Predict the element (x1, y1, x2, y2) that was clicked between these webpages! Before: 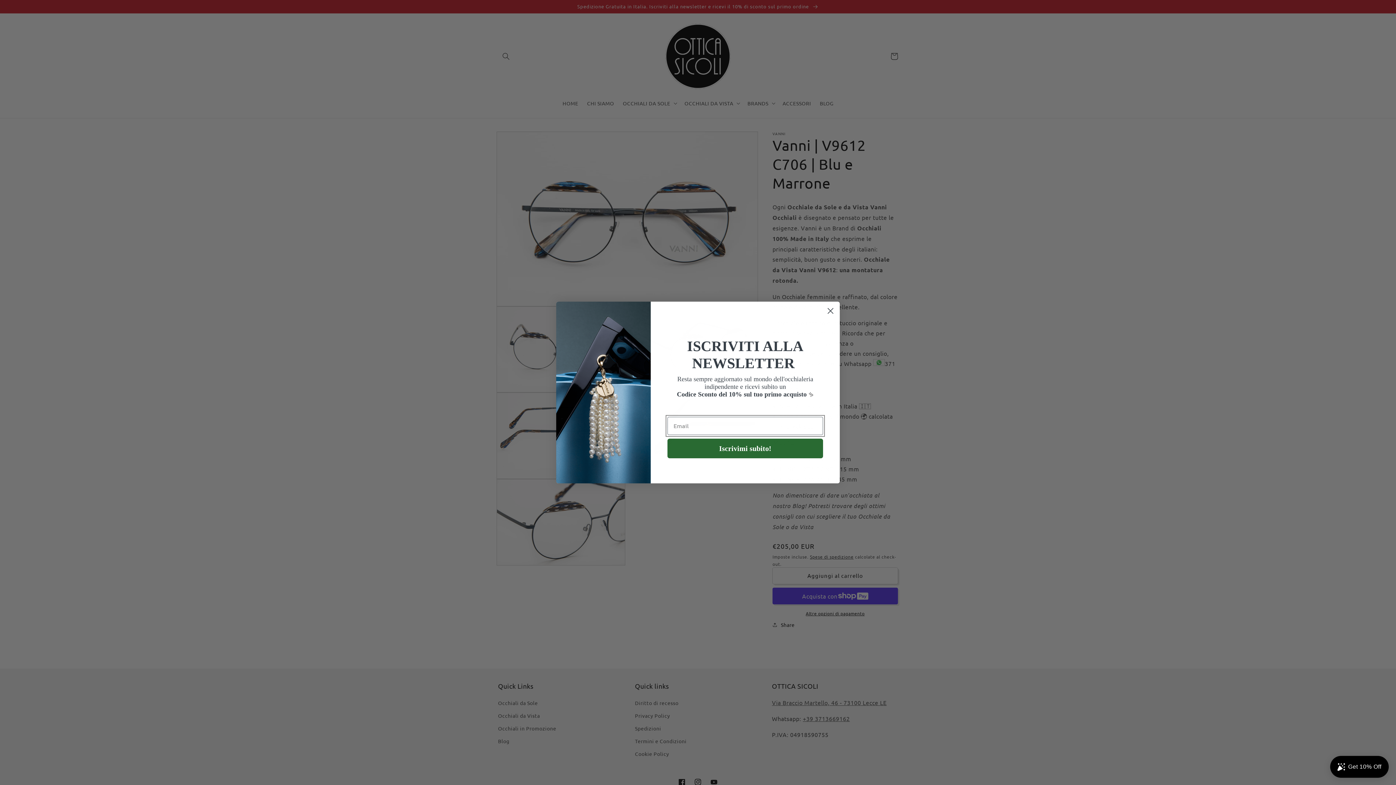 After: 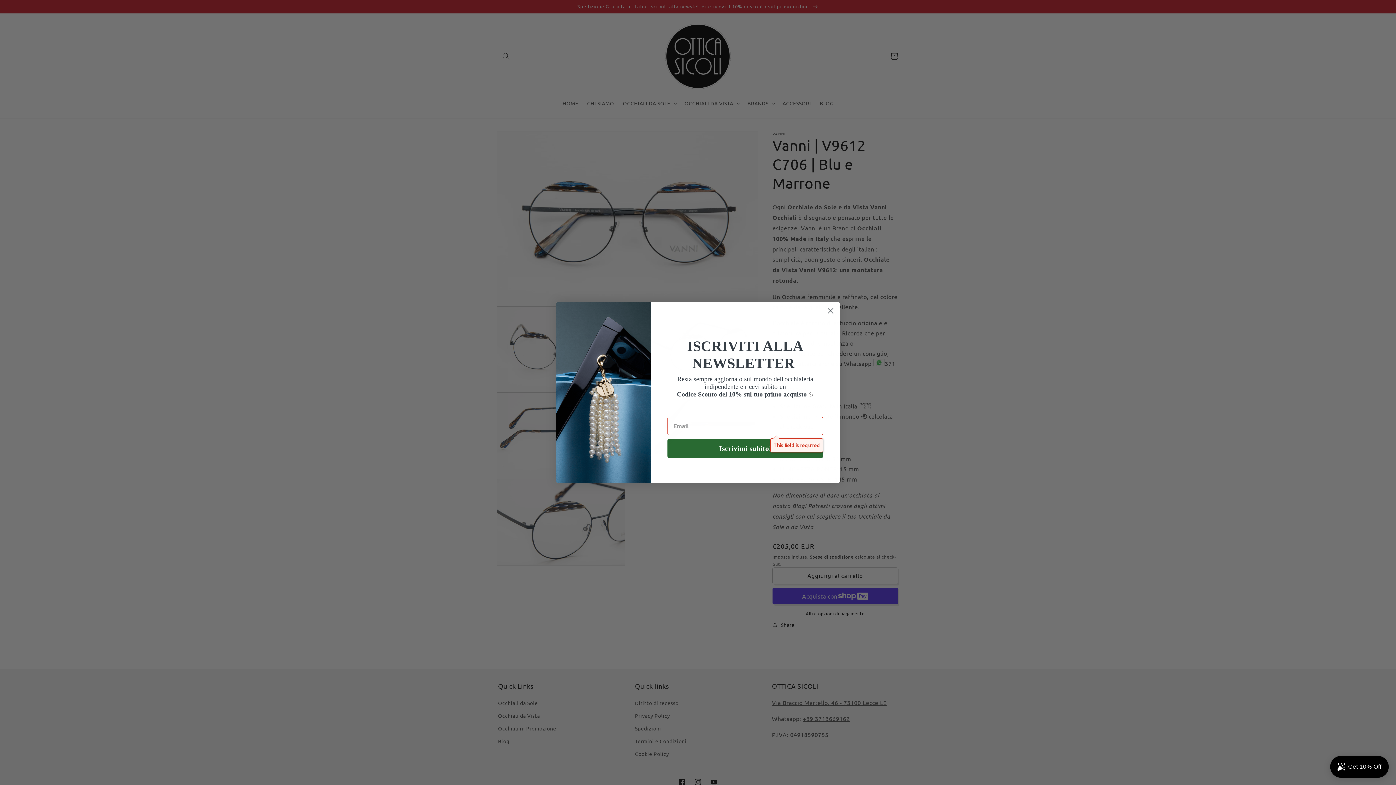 Action: label: Iscrivimi subito! bbox: (667, 438, 823, 458)